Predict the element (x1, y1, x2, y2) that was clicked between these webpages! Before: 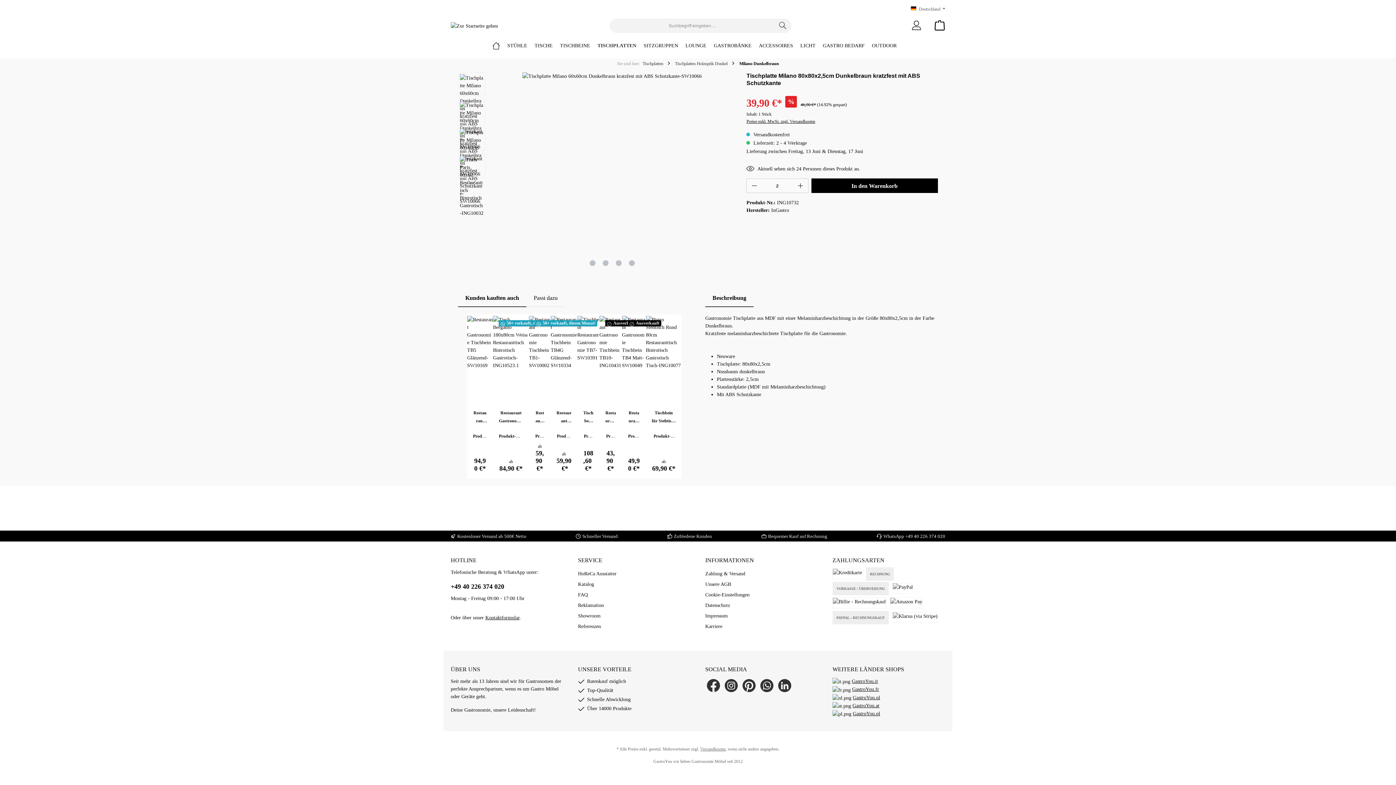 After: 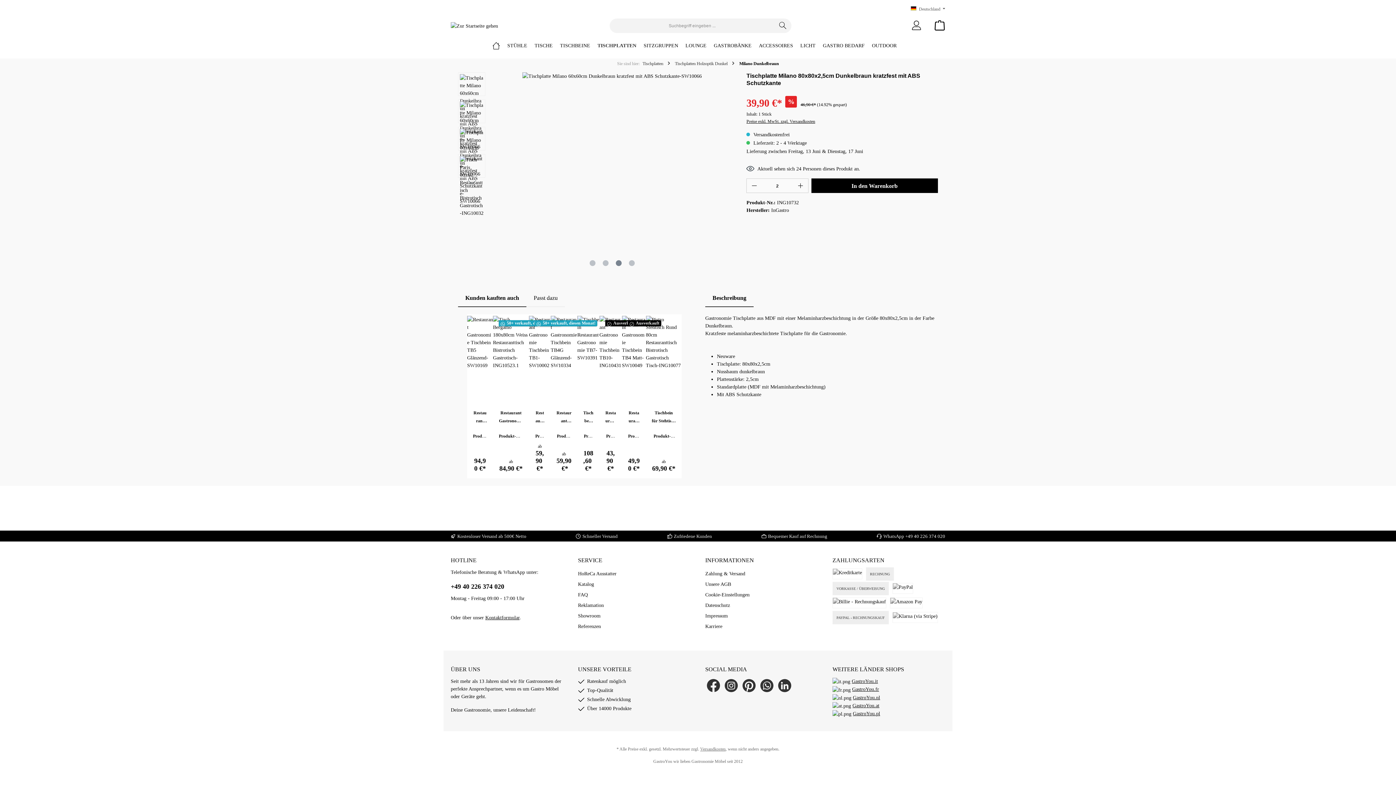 Action: label: Zeige Bild 3 von 4 bbox: (615, 260, 621, 266)